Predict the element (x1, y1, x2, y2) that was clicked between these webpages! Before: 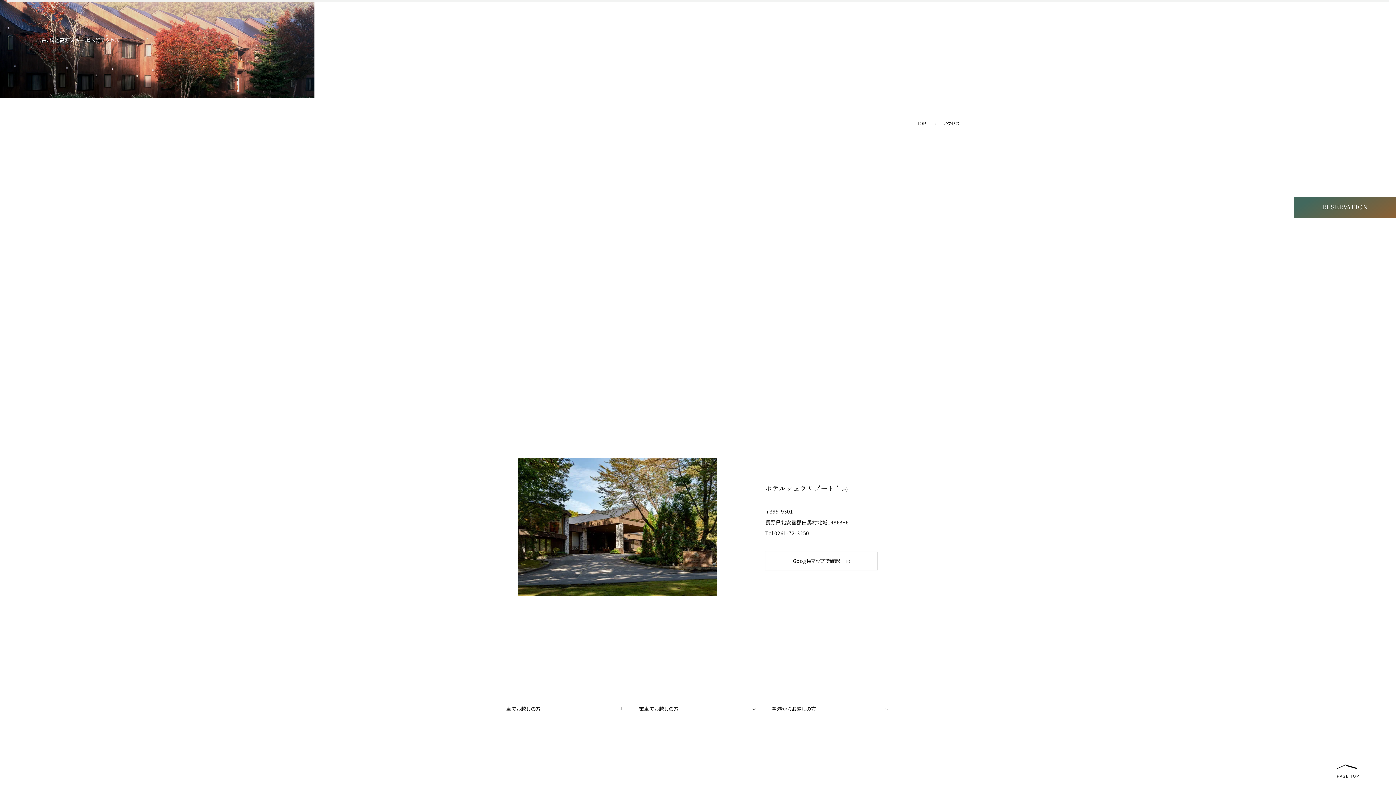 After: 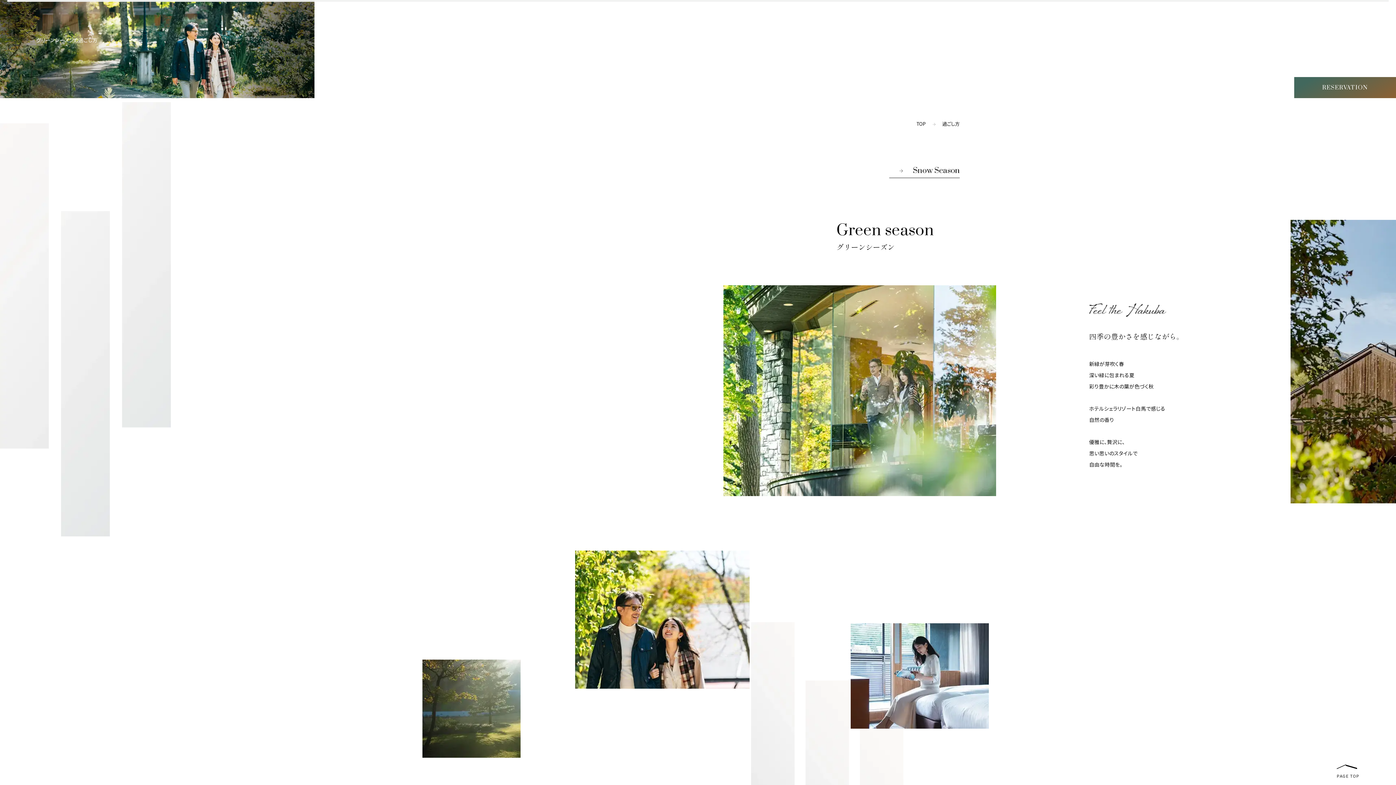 Action: label: ACTIVITIES bbox: (1320, 115, 1360, 124)